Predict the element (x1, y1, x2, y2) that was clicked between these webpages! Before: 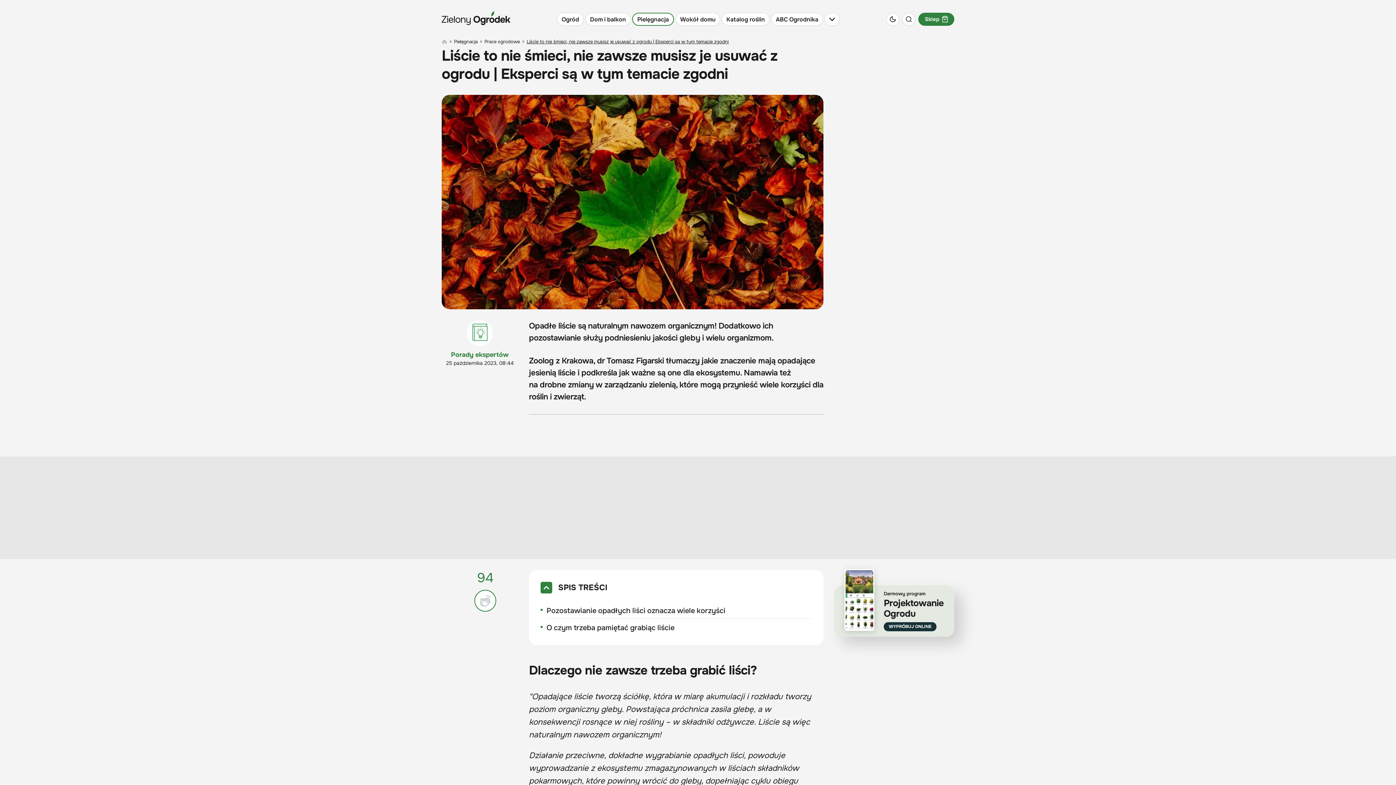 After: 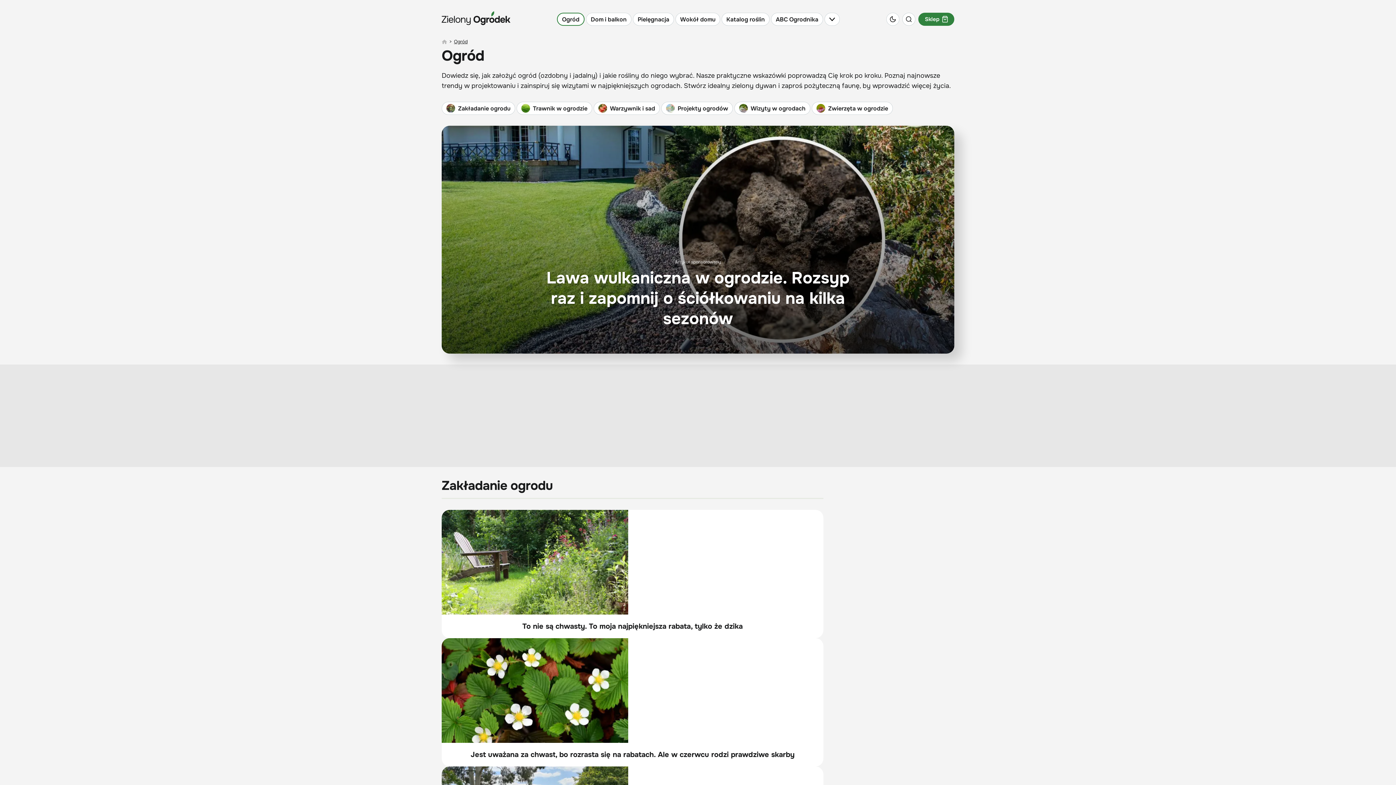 Action: label: Ogród bbox: (557, 12, 584, 25)